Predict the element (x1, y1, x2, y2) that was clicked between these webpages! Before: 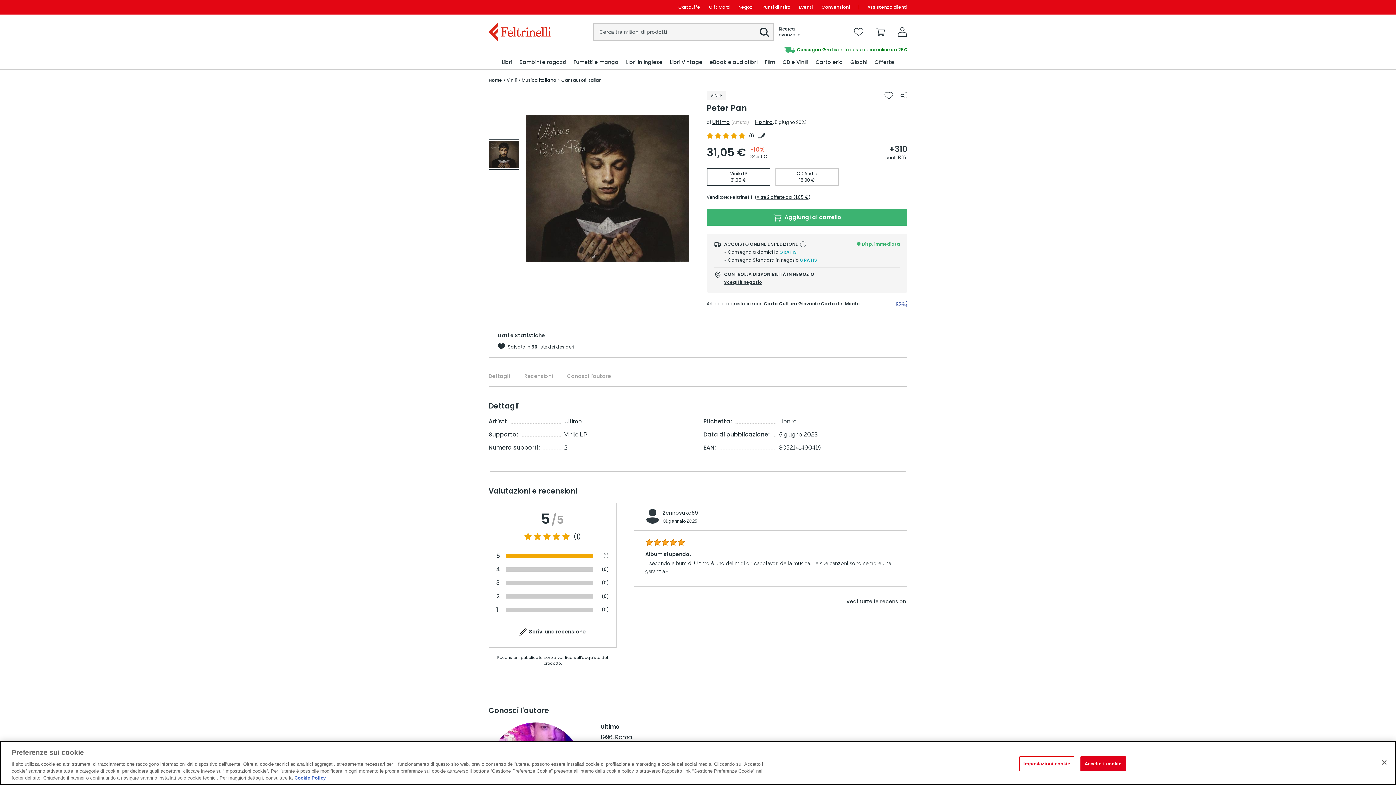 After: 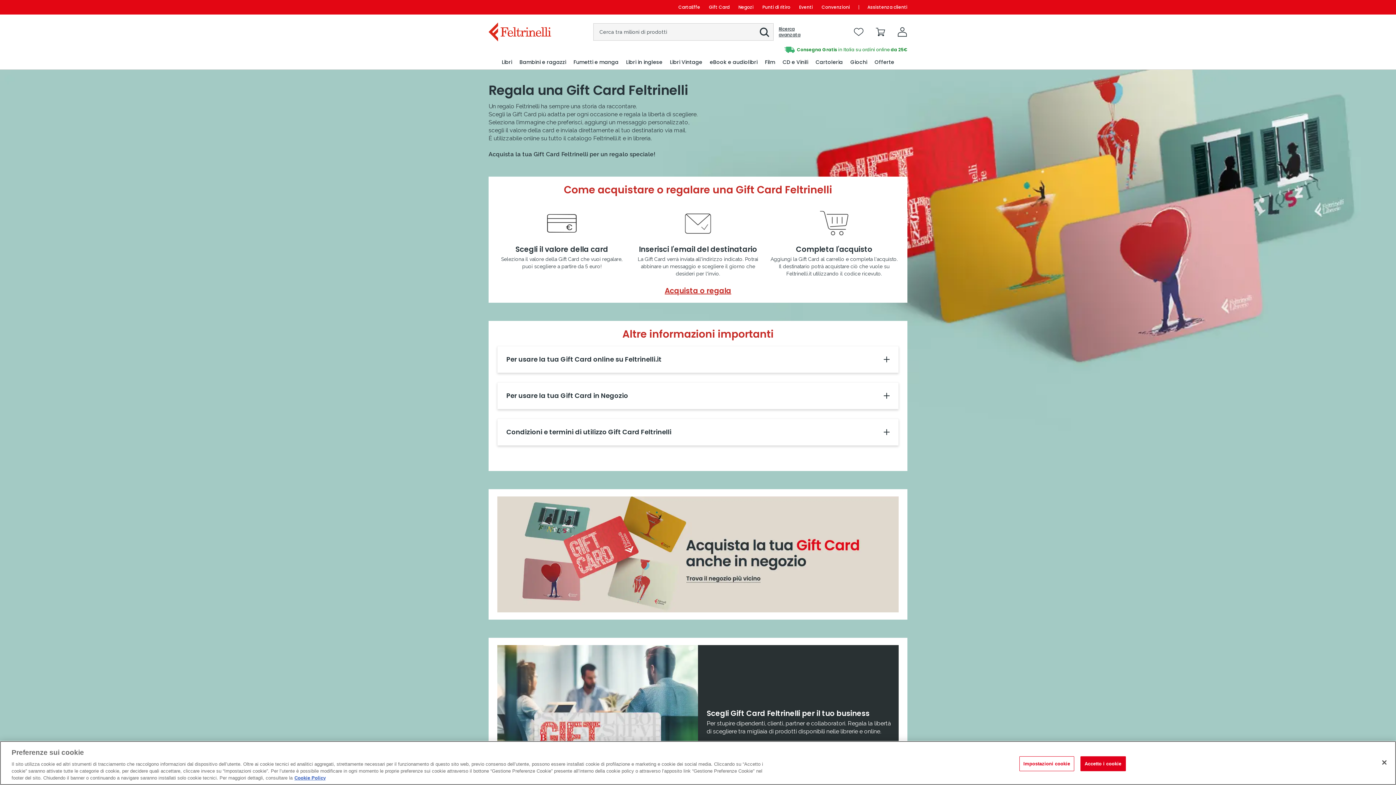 Action: label: Gift Card bbox: (704, 0, 734, 14)